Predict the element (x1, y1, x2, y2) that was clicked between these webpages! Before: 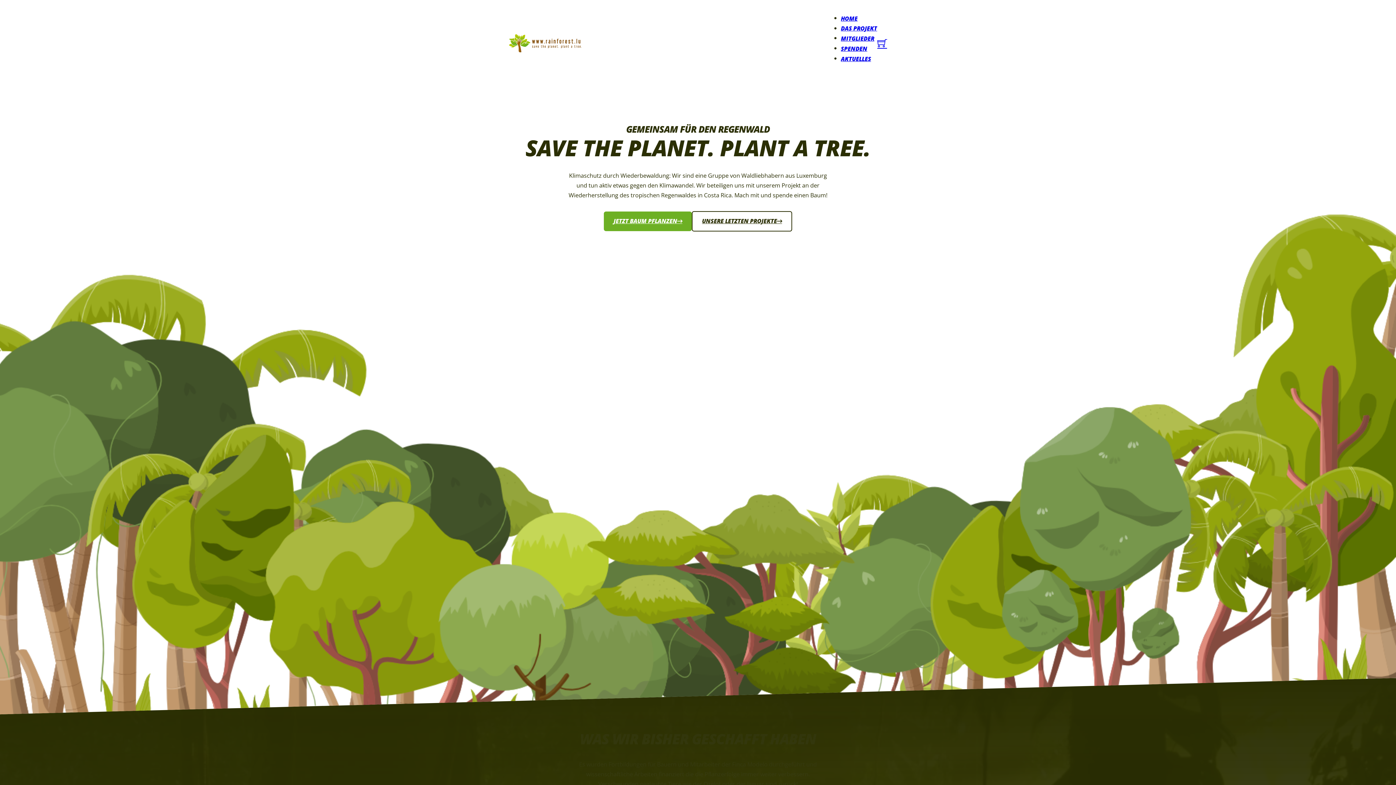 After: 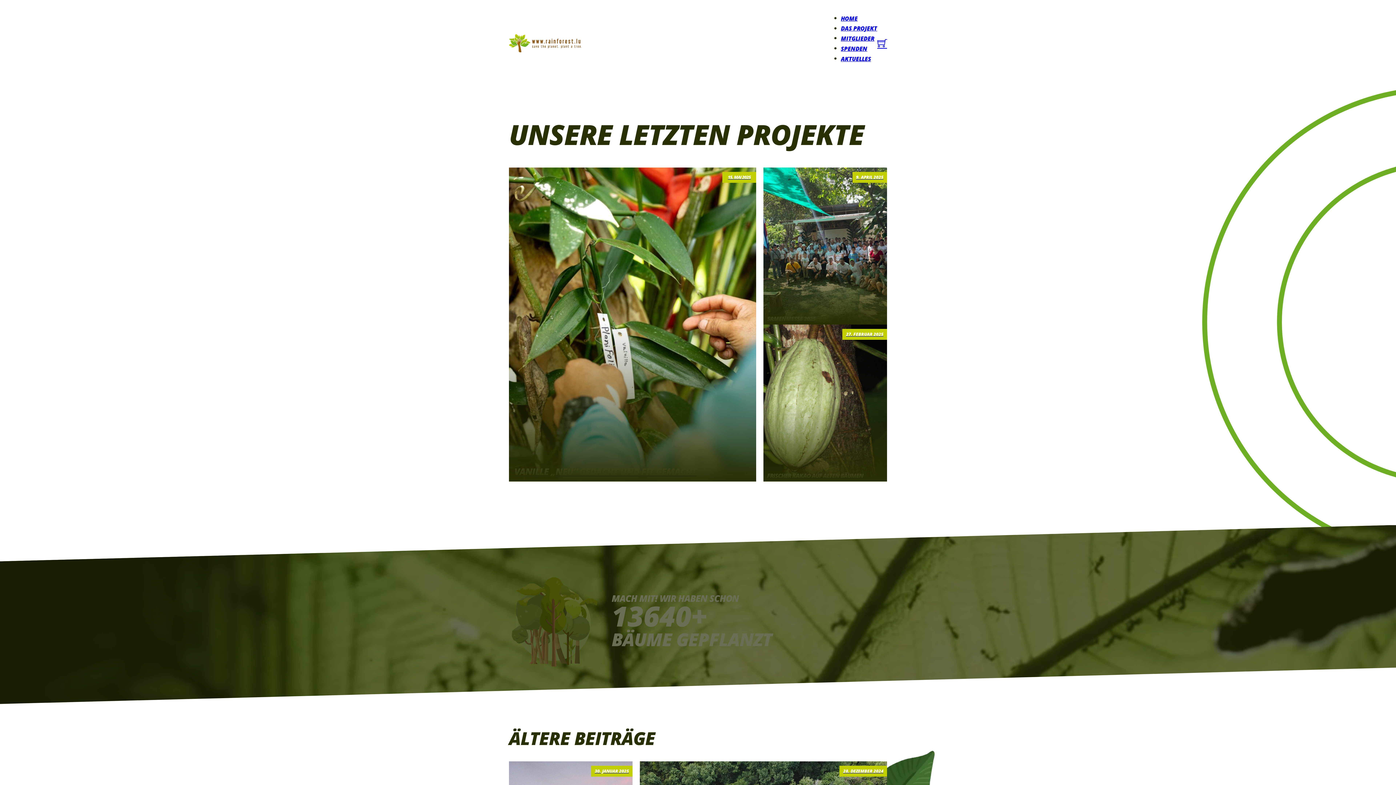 Action: label: AKTUELLES bbox: (841, 54, 871, 63)